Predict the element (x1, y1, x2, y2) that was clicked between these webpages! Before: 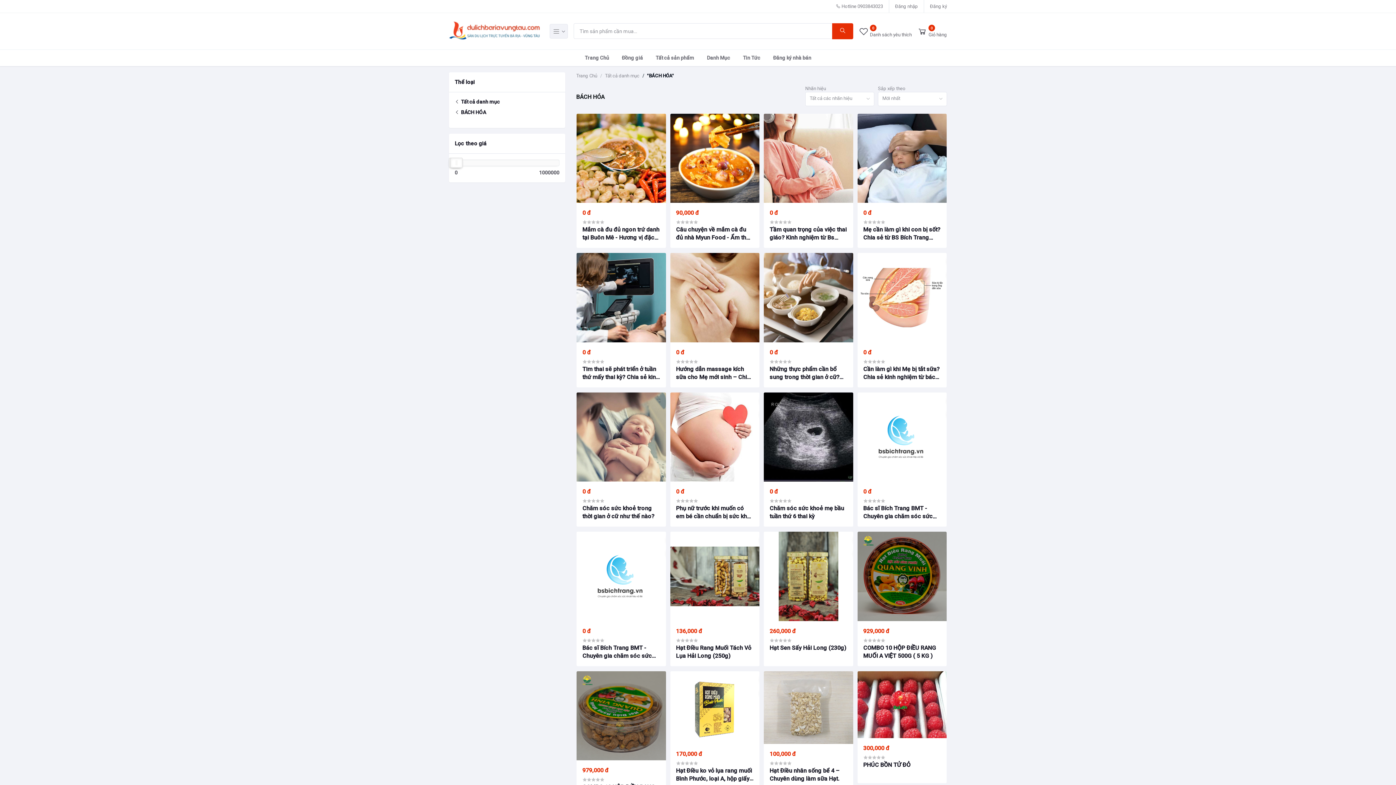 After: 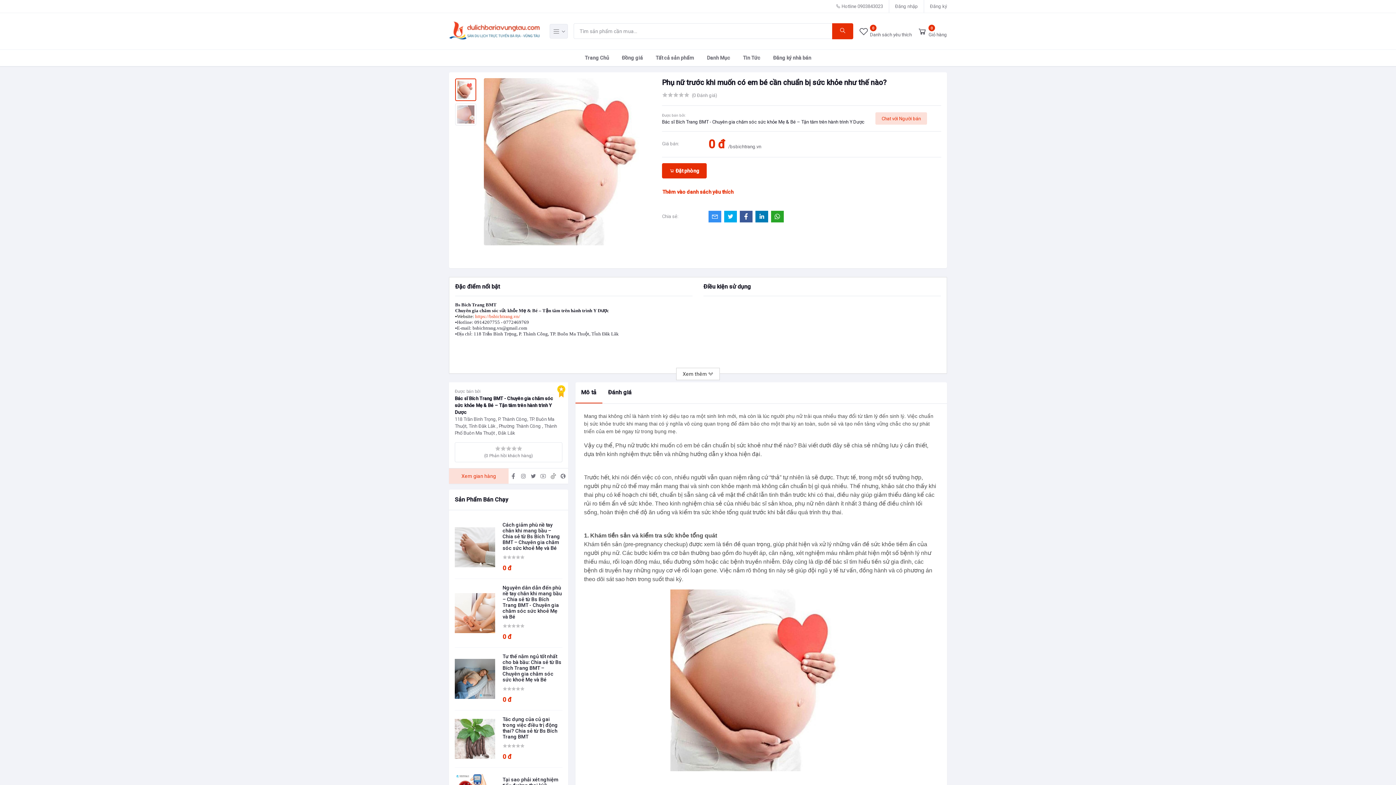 Action: label: Phụ nữ trước khi muốn có em bé cần chuẩn bị sức khỏe như thế nào? bbox: (676, 504, 753, 520)